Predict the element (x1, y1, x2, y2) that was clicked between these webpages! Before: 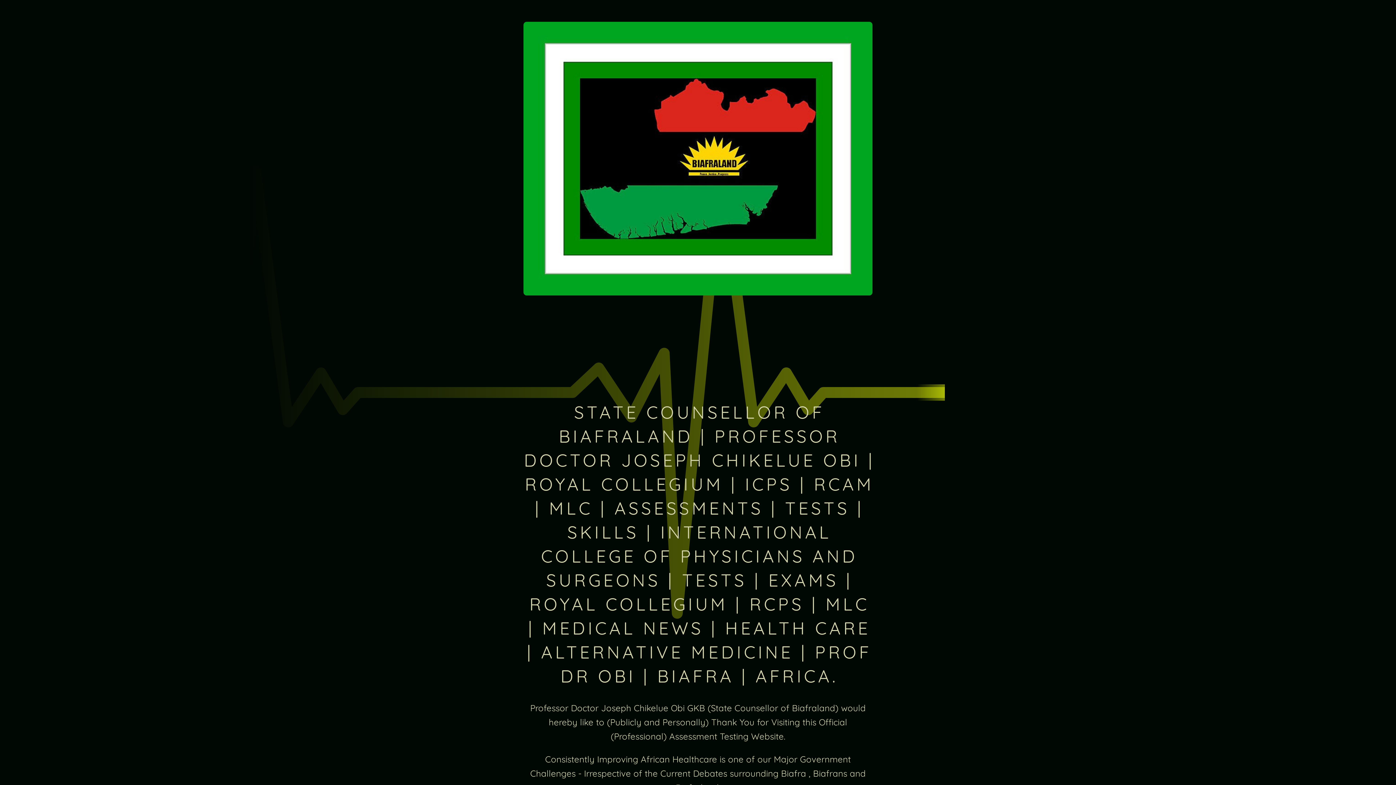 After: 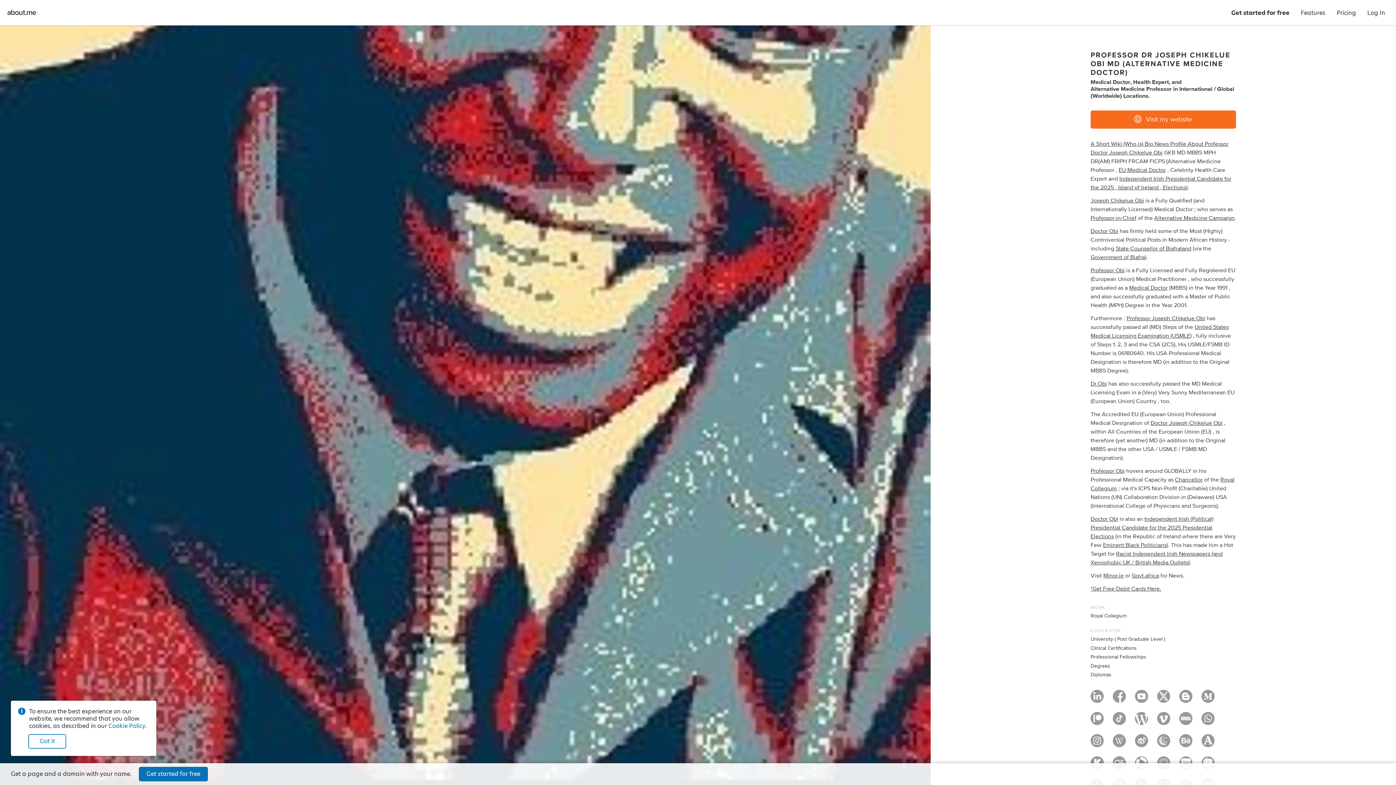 Action: bbox: (523, 21, 872, 295)